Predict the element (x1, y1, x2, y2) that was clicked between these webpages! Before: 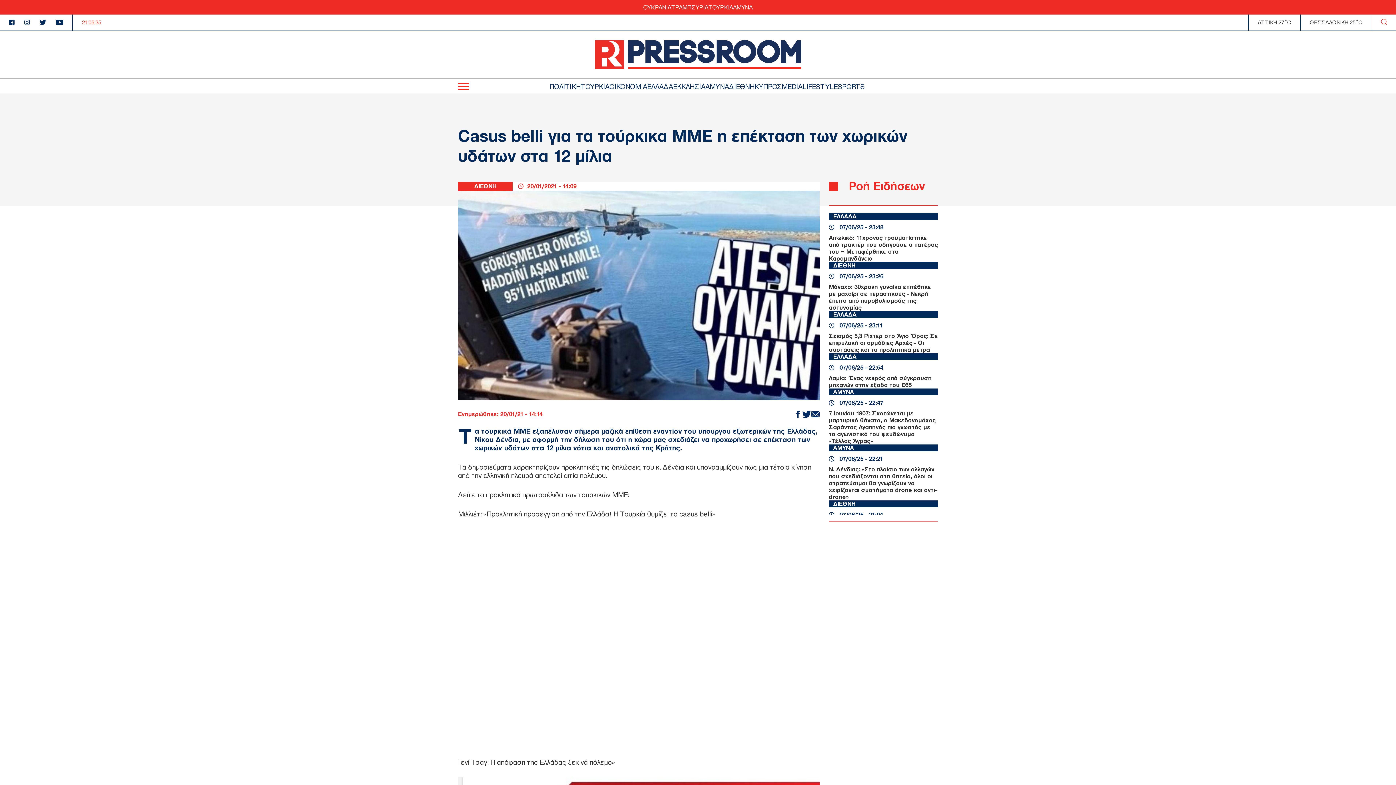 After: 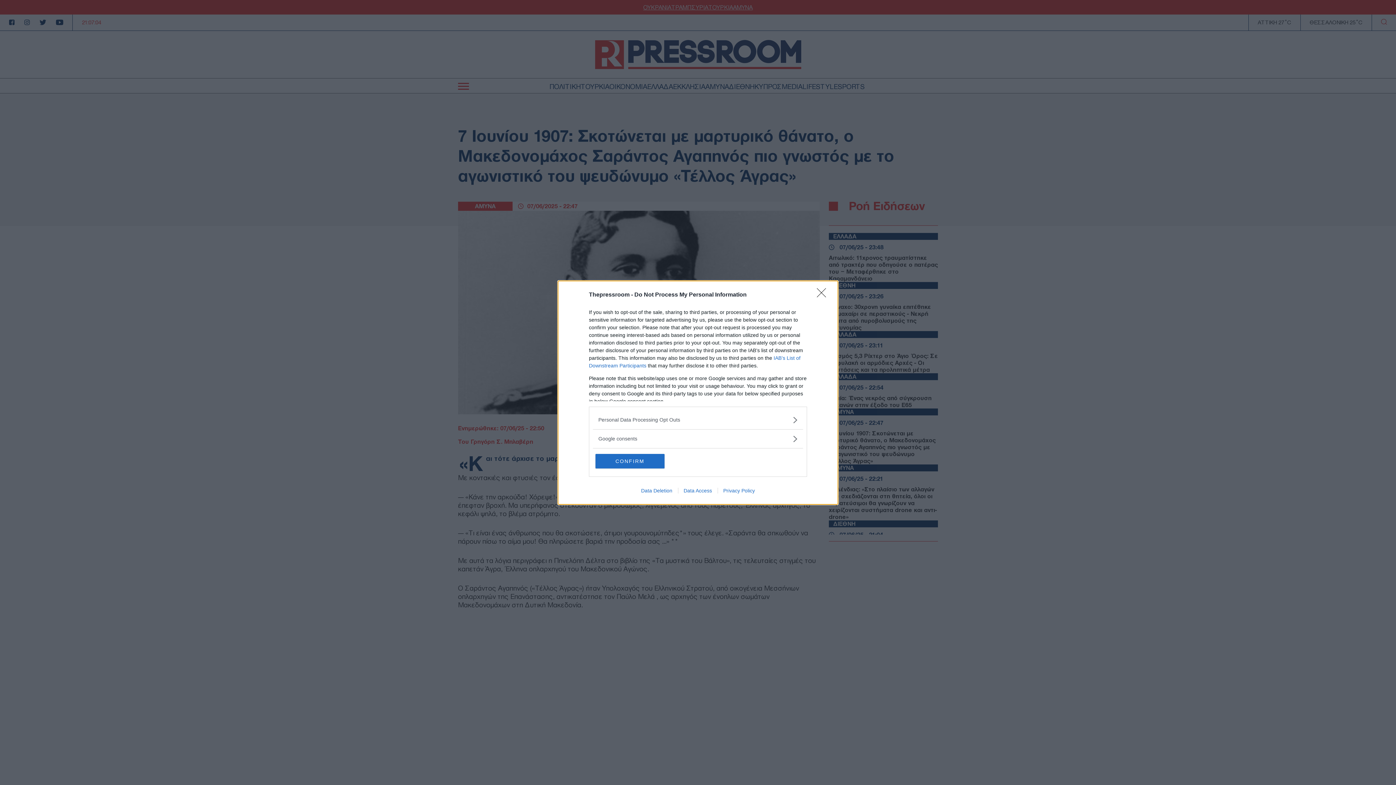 Action: bbox: (829, 388, 938, 444)